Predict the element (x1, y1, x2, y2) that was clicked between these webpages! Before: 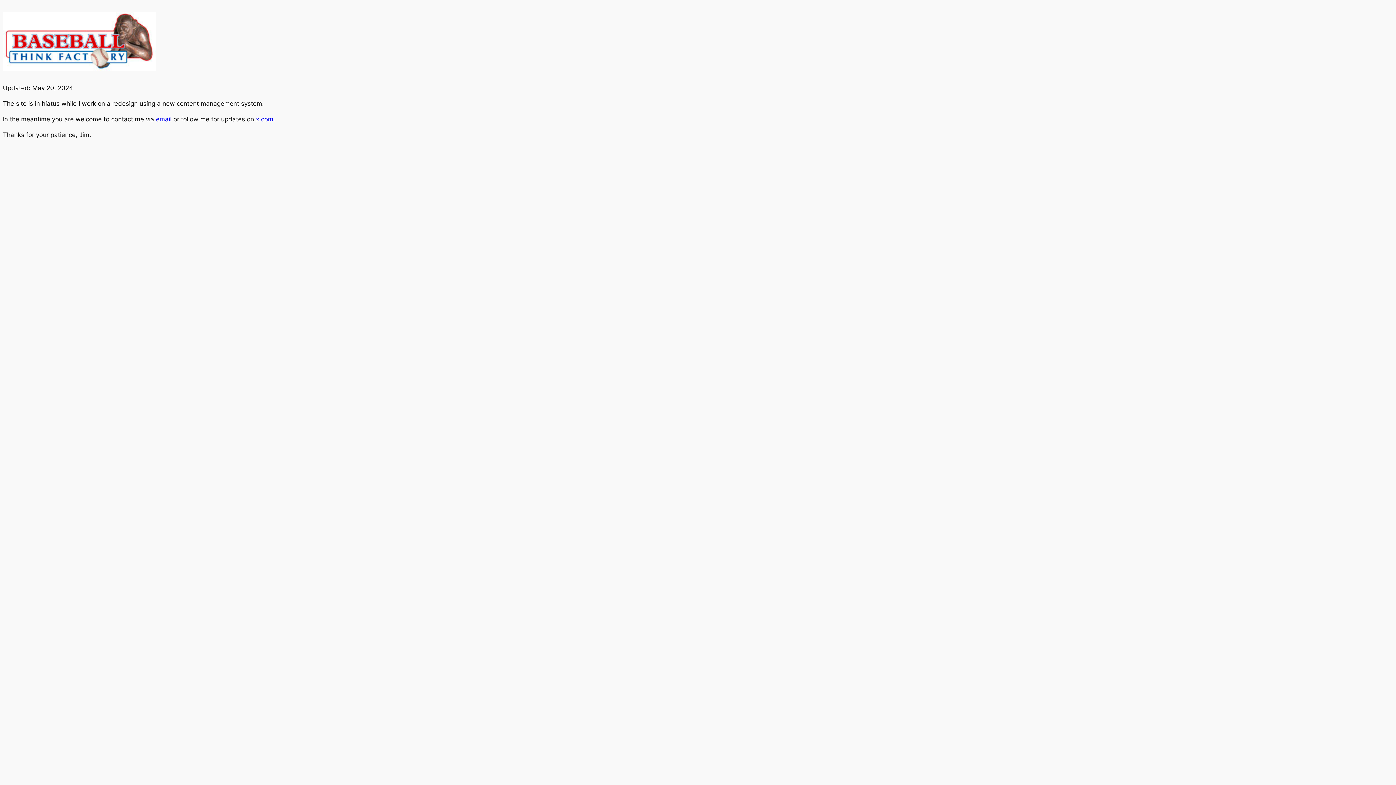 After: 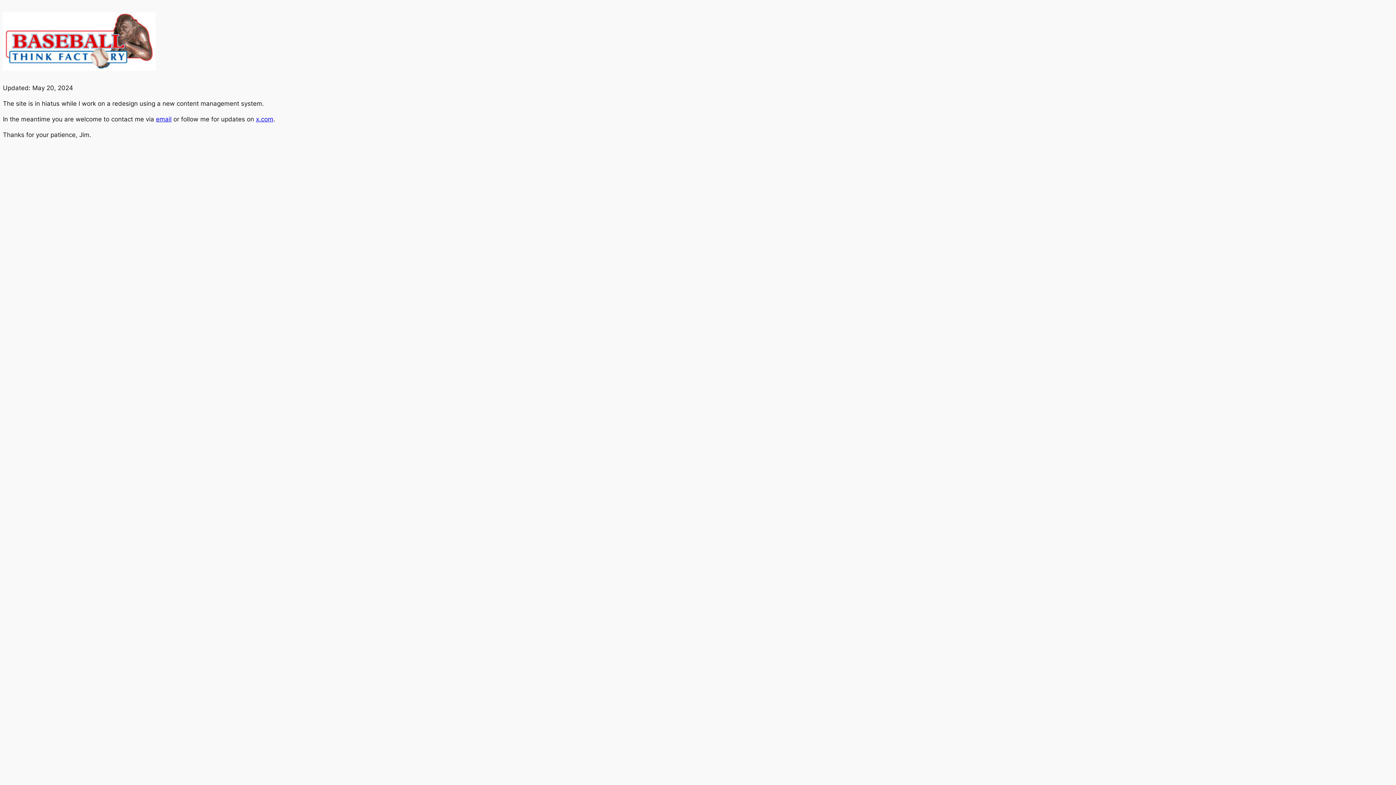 Action: bbox: (156, 115, 171, 122) label: email